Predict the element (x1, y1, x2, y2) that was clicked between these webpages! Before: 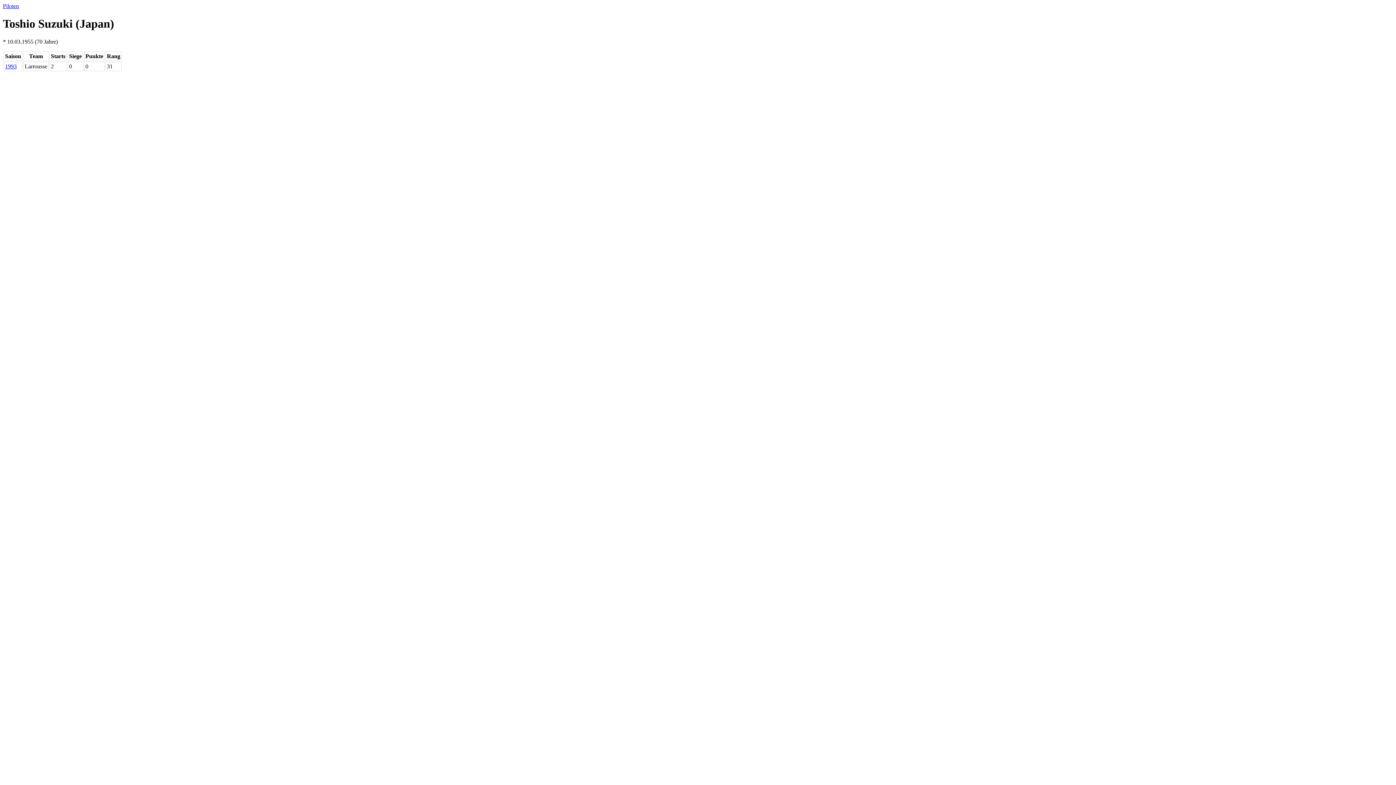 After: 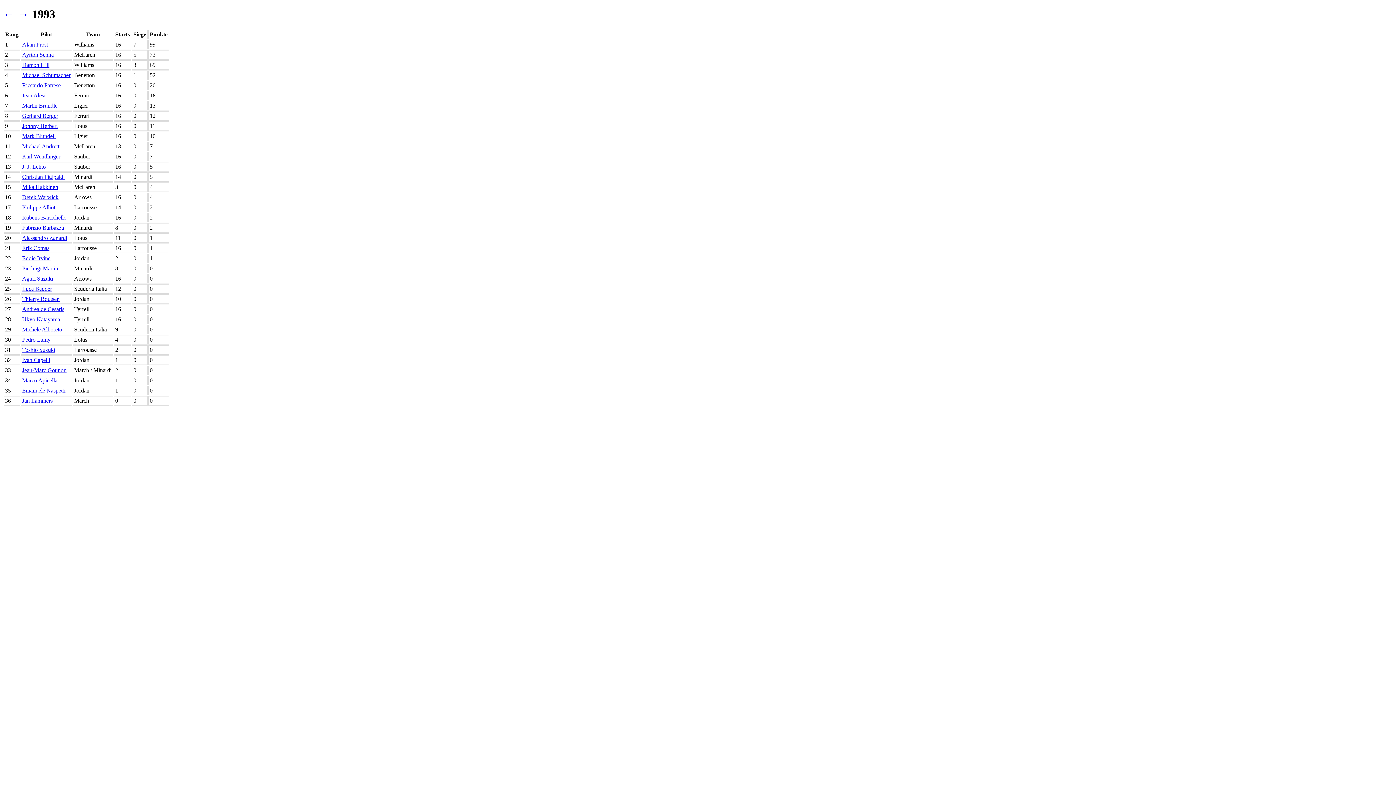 Action: bbox: (5, 63, 16, 69) label: 1993